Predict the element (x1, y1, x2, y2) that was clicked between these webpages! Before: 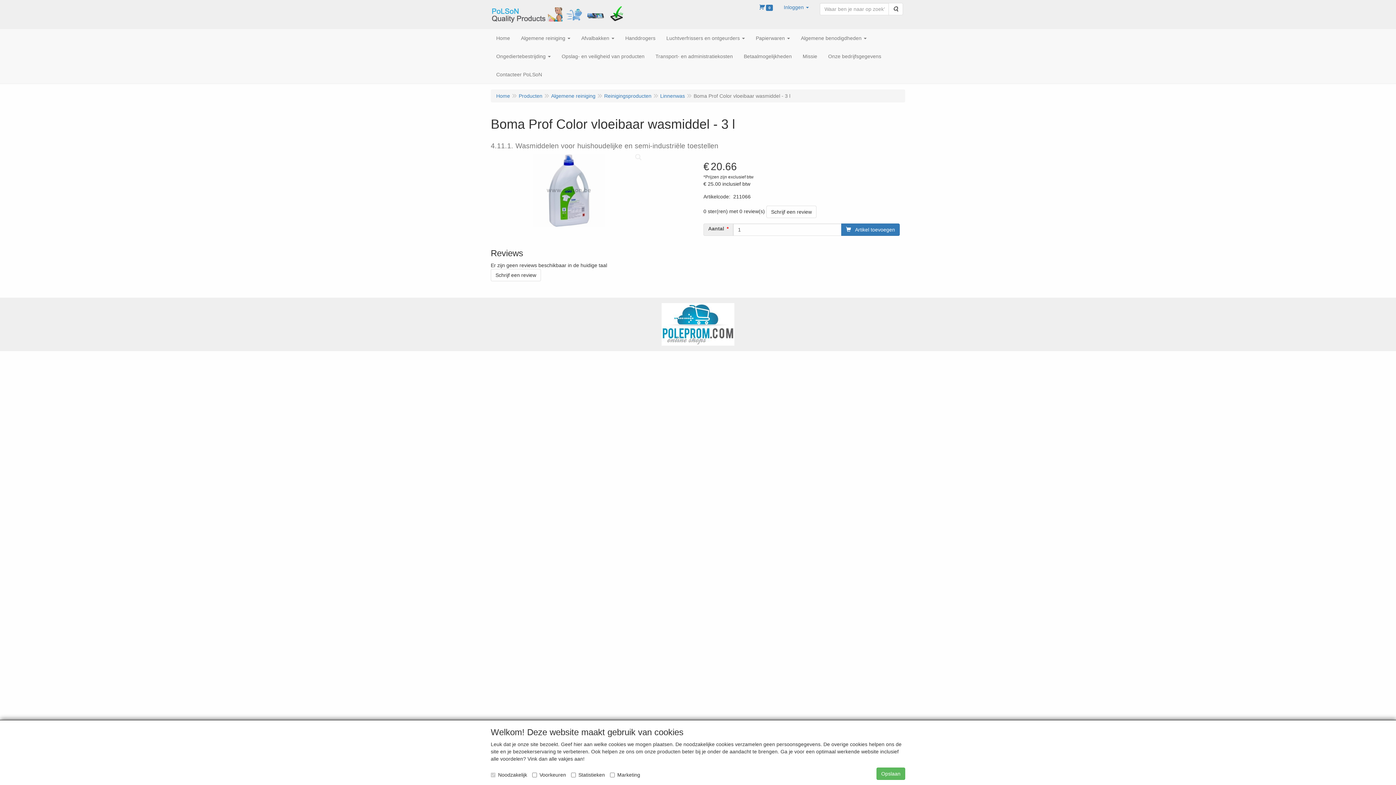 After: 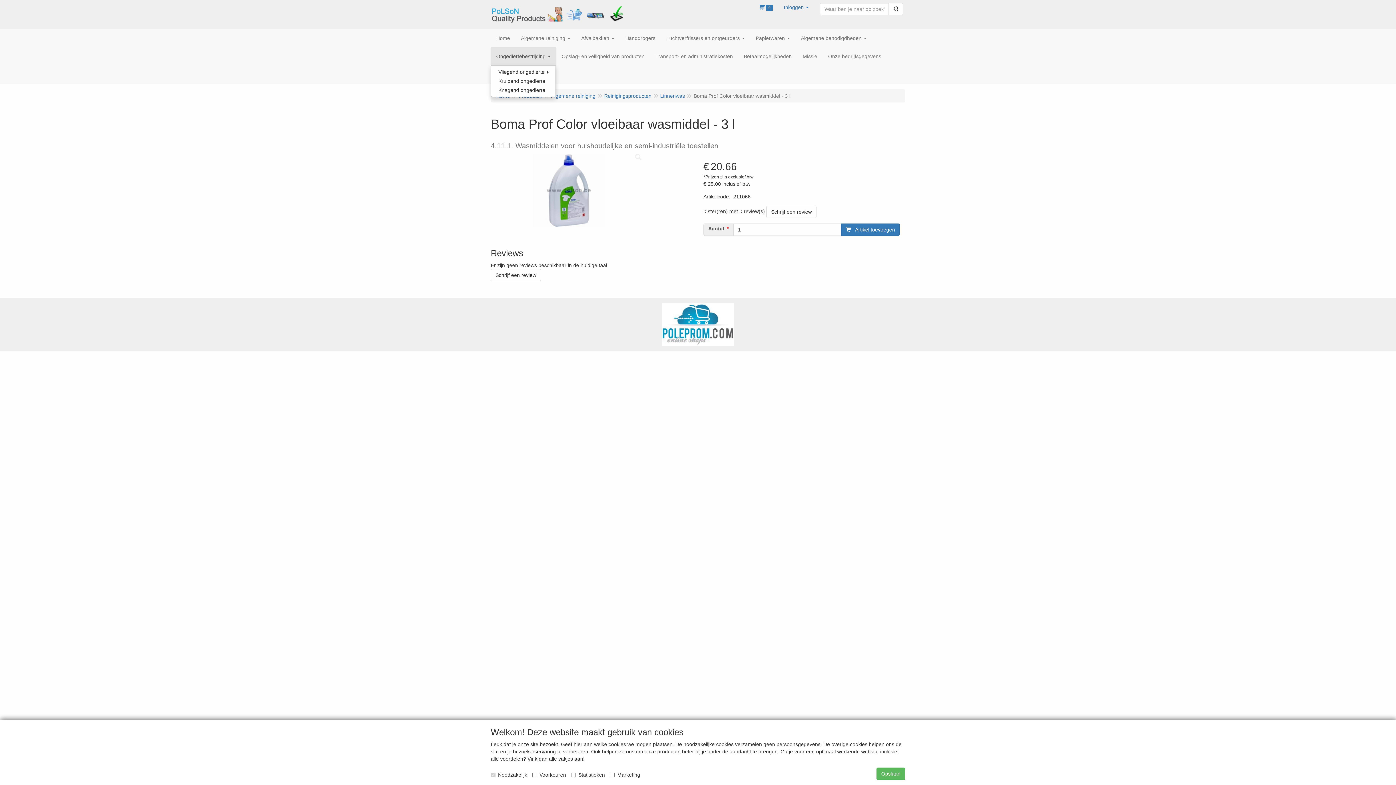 Action: label: Ongediertebestrijding  bbox: (490, 47, 556, 65)